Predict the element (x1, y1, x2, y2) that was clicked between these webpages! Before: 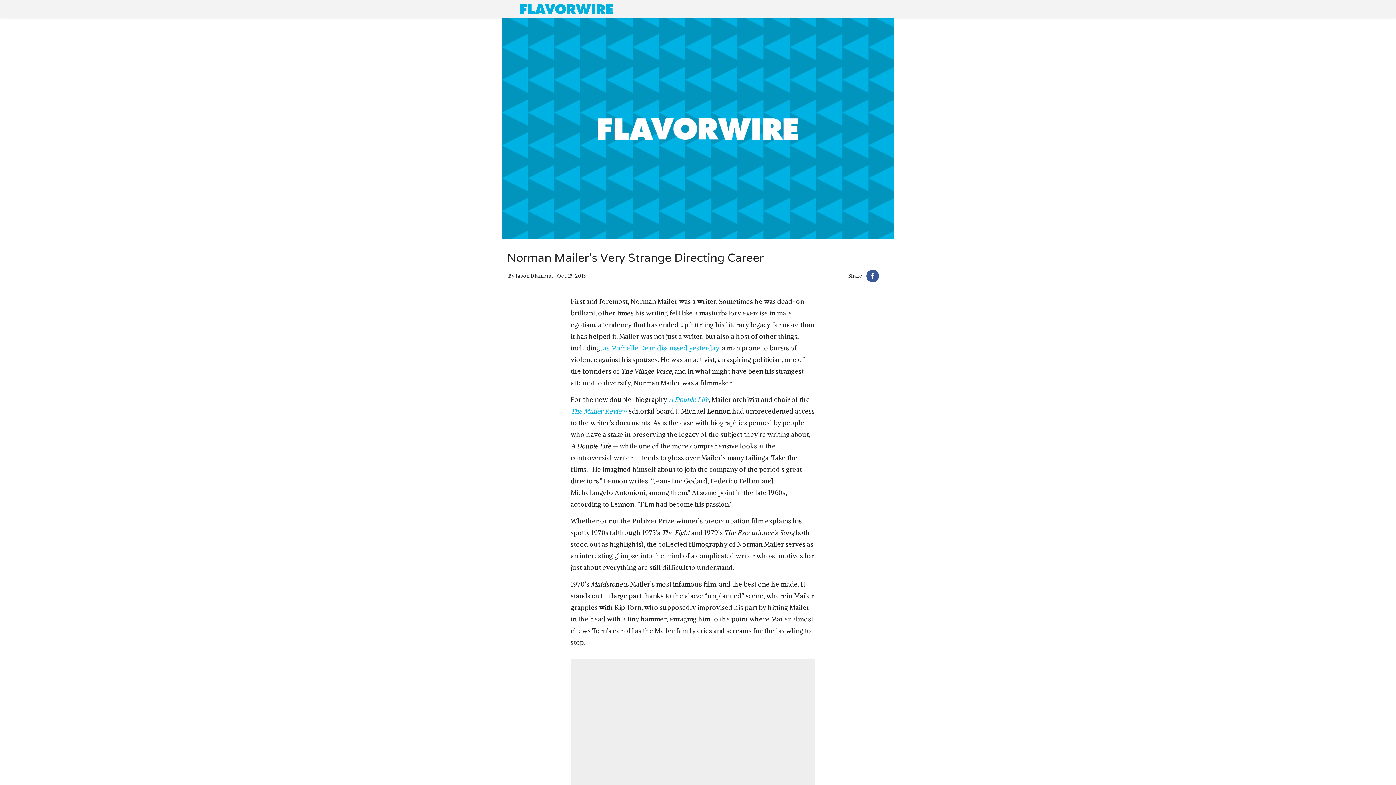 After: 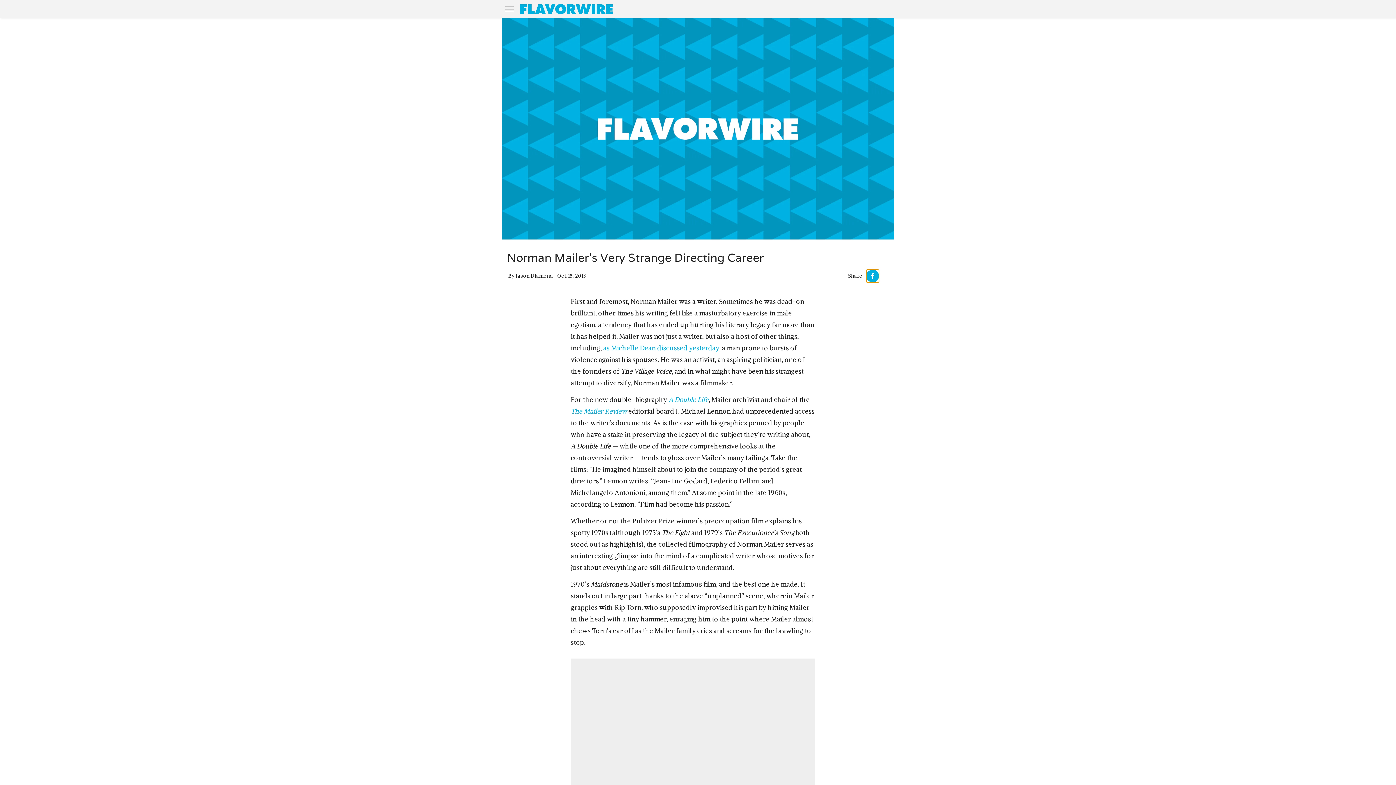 Action: bbox: (866, 269, 879, 284)